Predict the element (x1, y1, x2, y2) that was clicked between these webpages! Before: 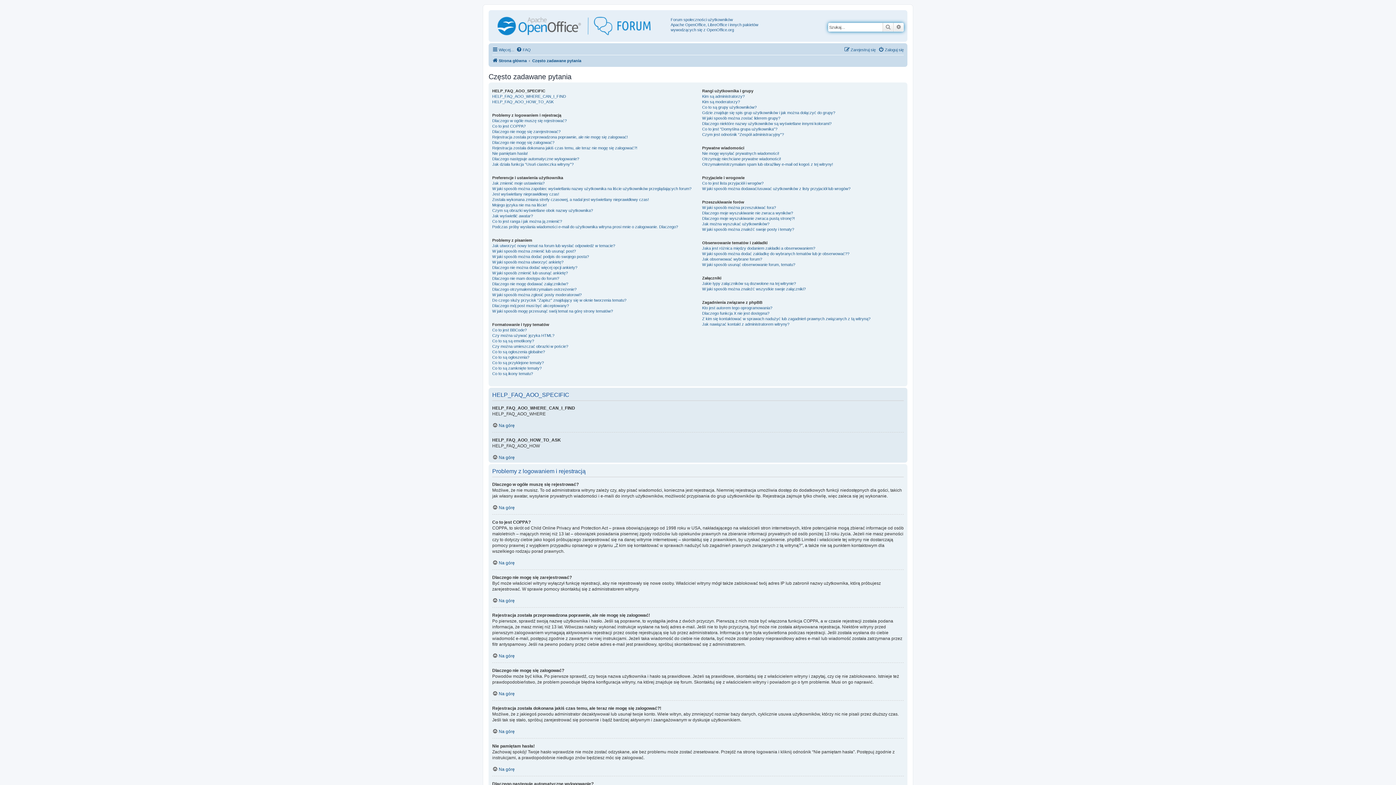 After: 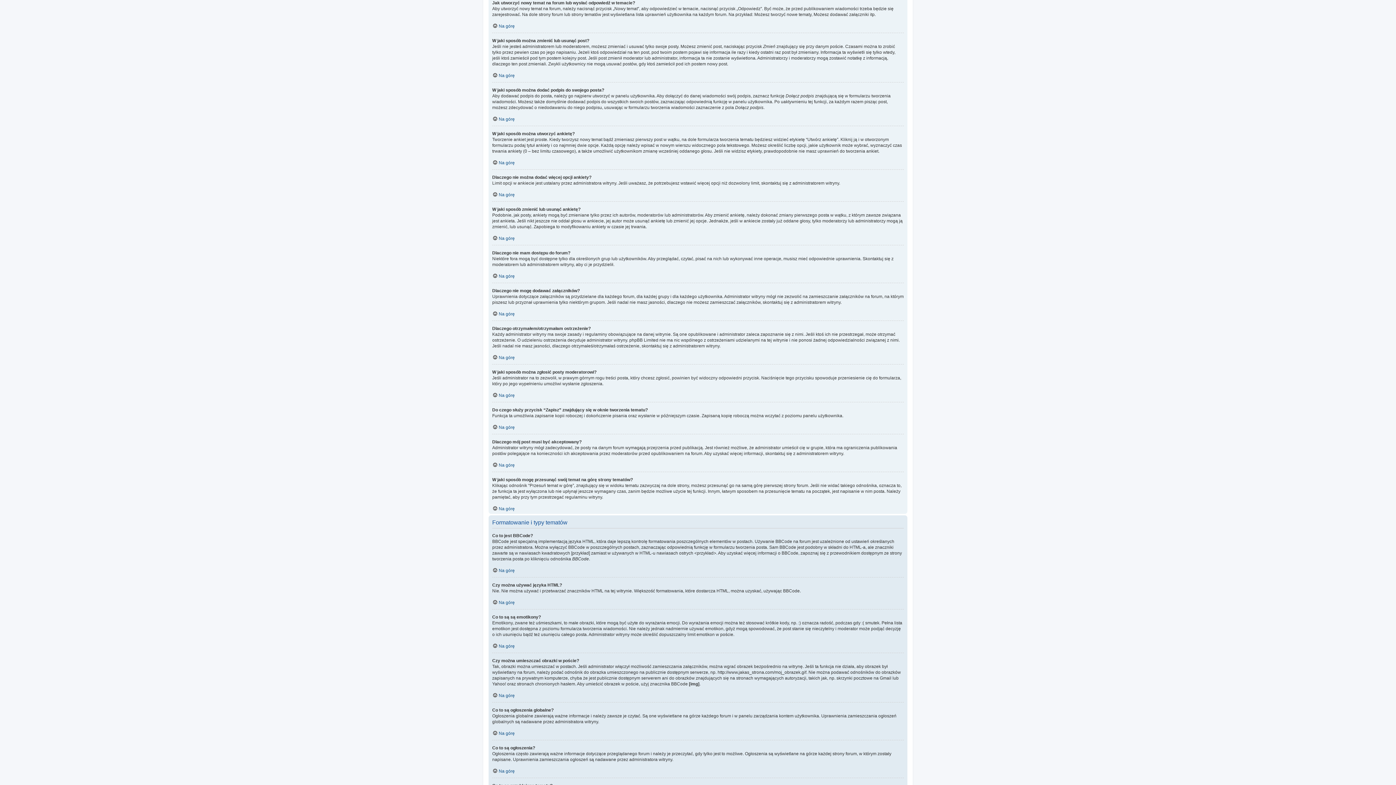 Action: label: Jak utworzyć nowy temat na forum lub wysłać odpowiedź w temacie? bbox: (492, 243, 615, 248)